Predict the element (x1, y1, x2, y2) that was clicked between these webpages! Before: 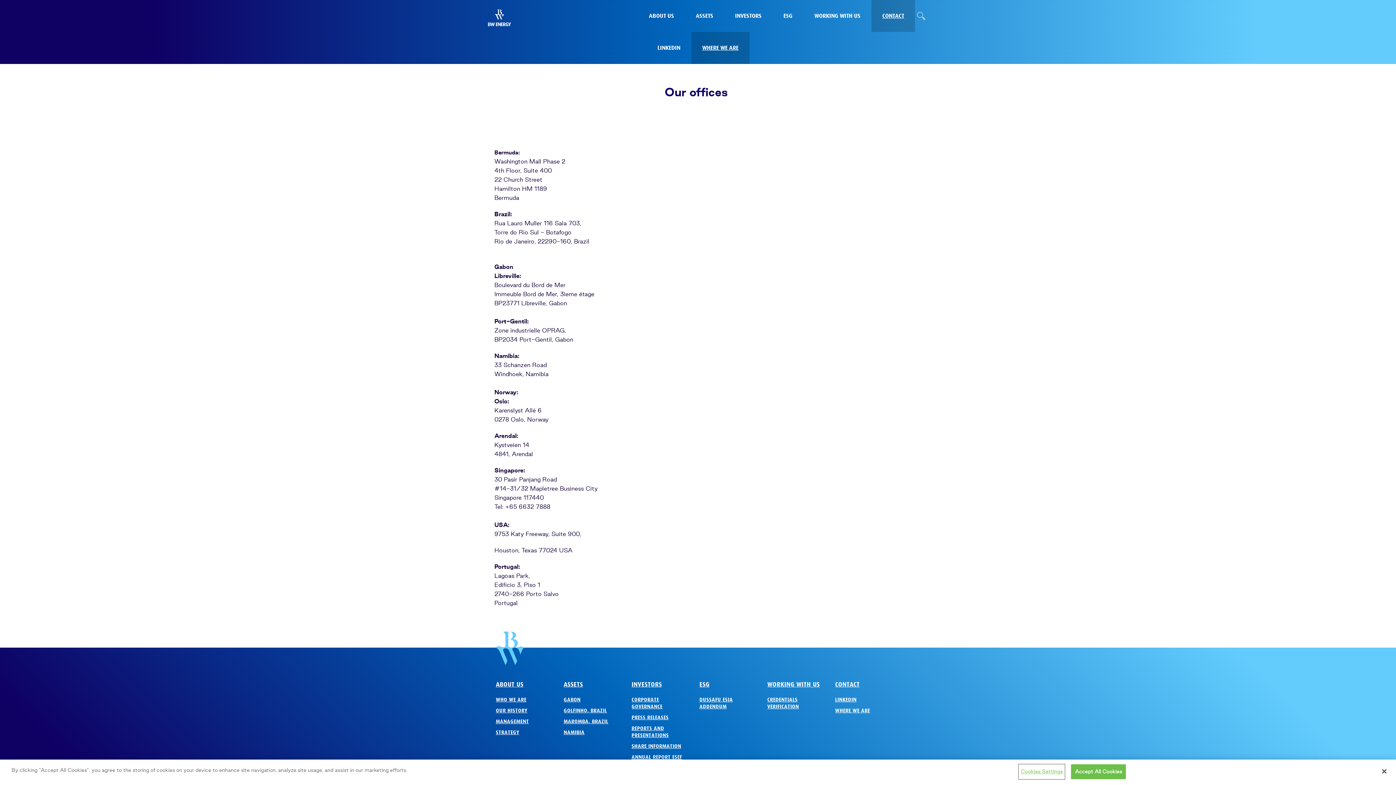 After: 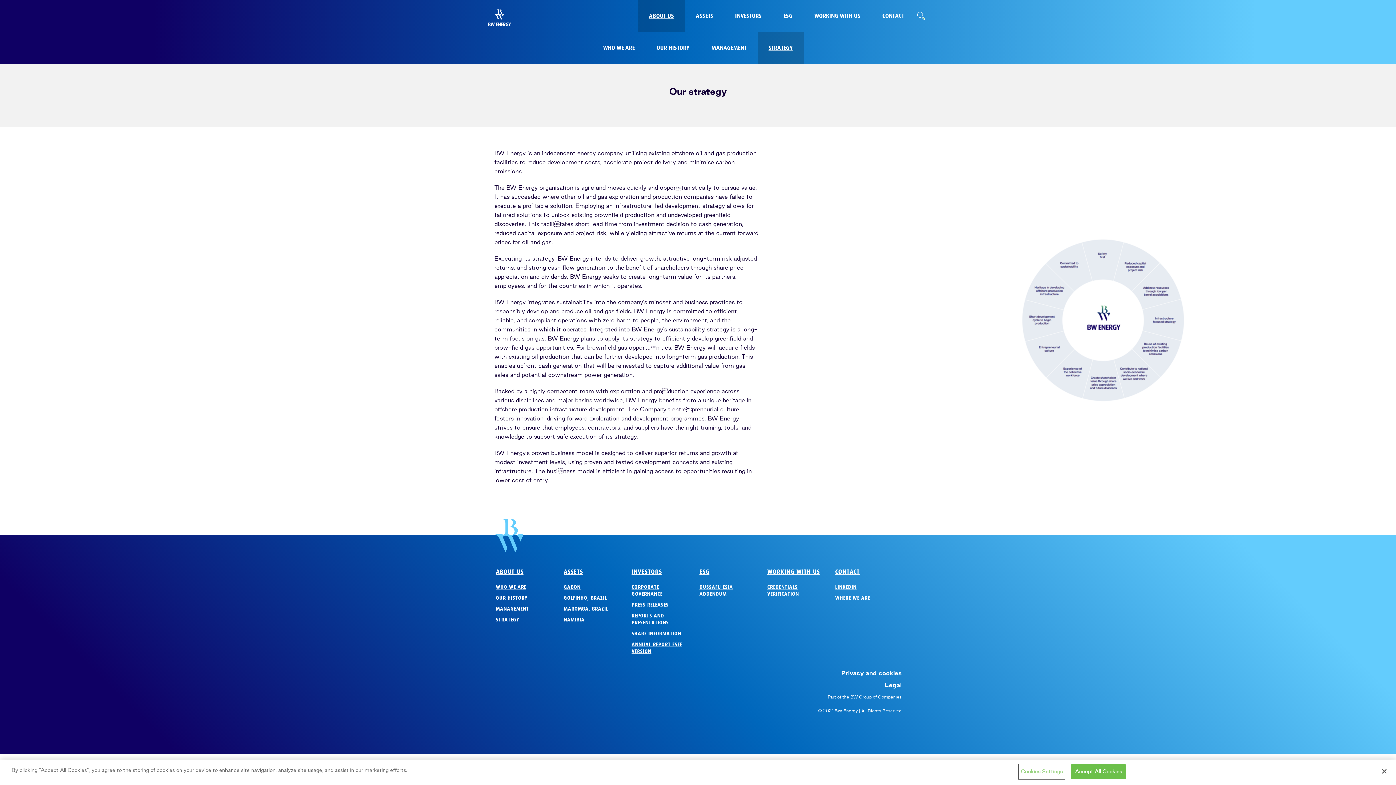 Action: label: STRATEGY bbox: (494, 729, 555, 738)